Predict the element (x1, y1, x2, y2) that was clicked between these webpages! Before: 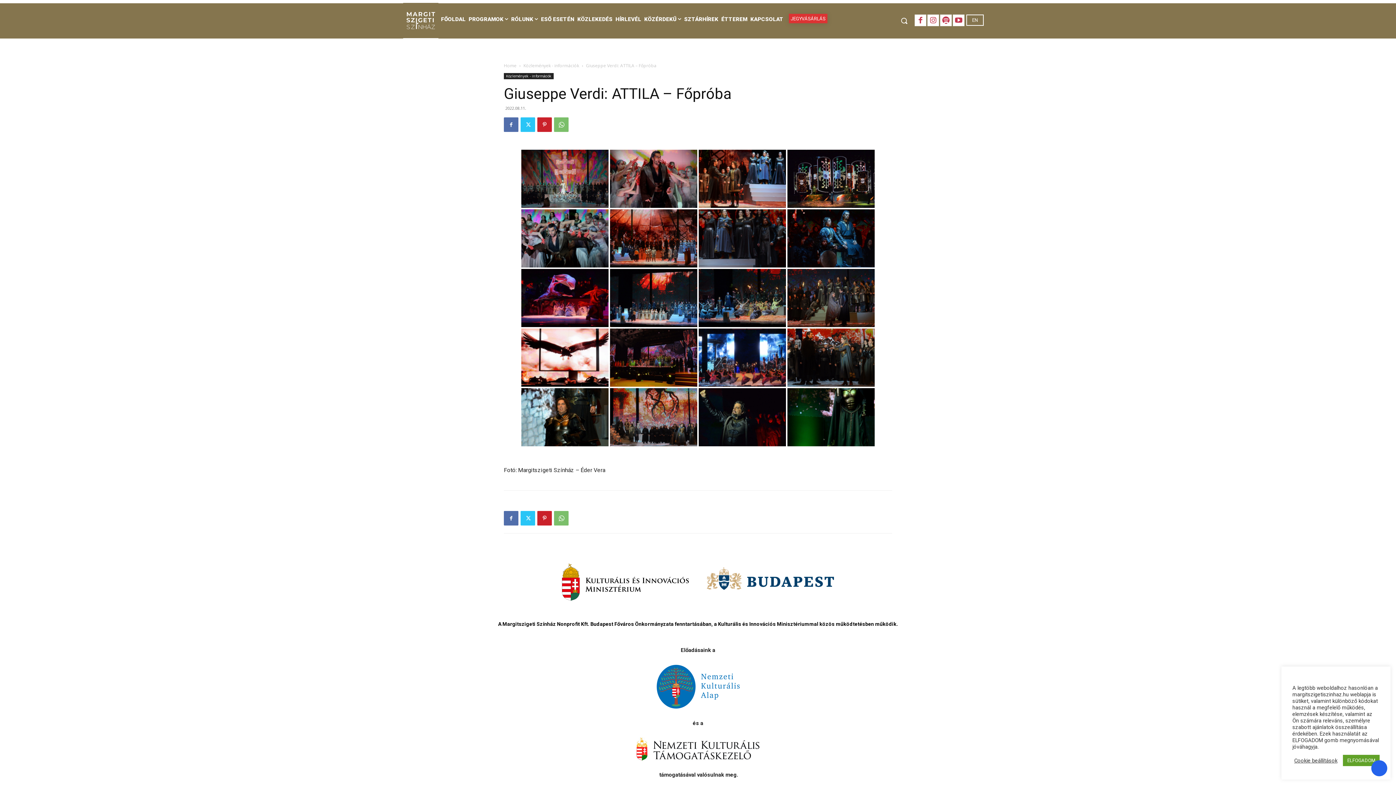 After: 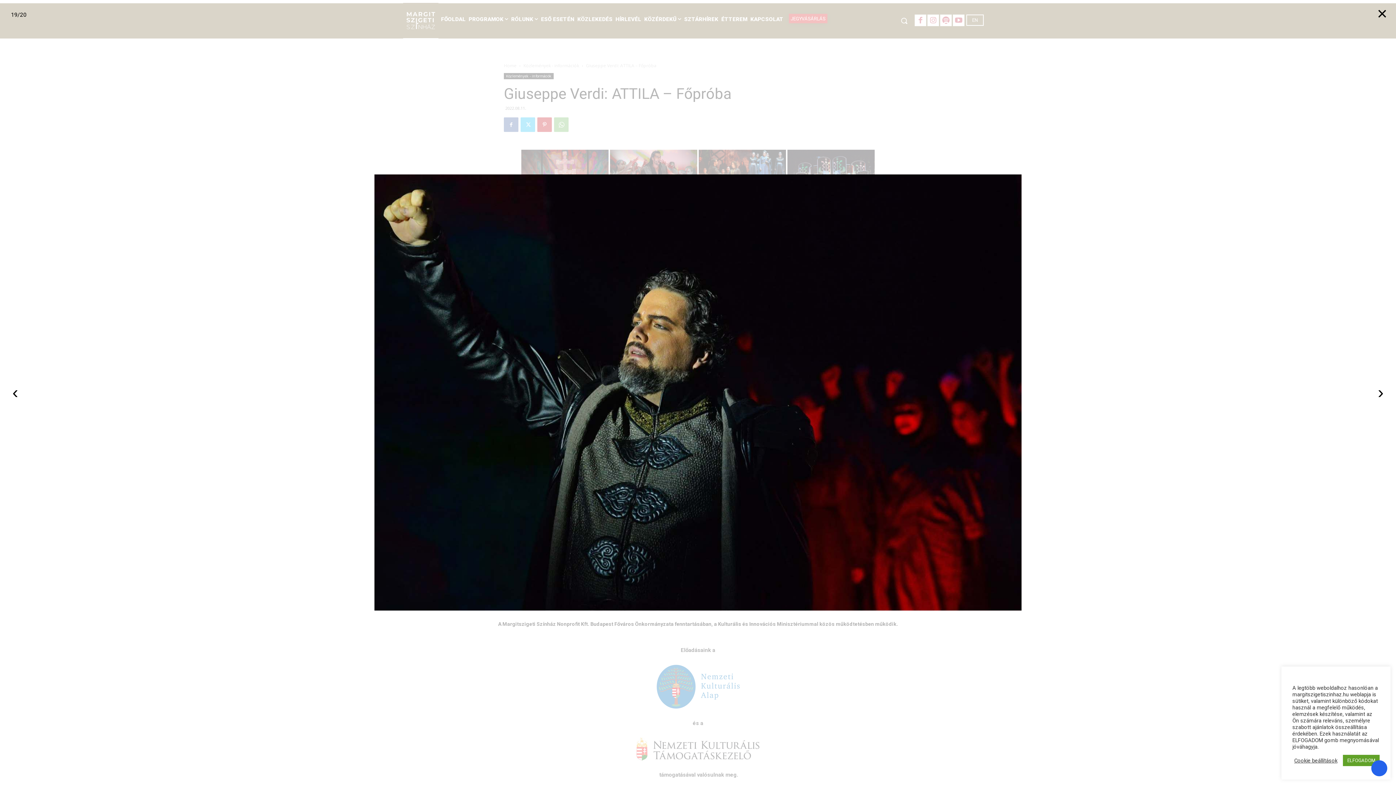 Action: bbox: (698, 388, 786, 446)